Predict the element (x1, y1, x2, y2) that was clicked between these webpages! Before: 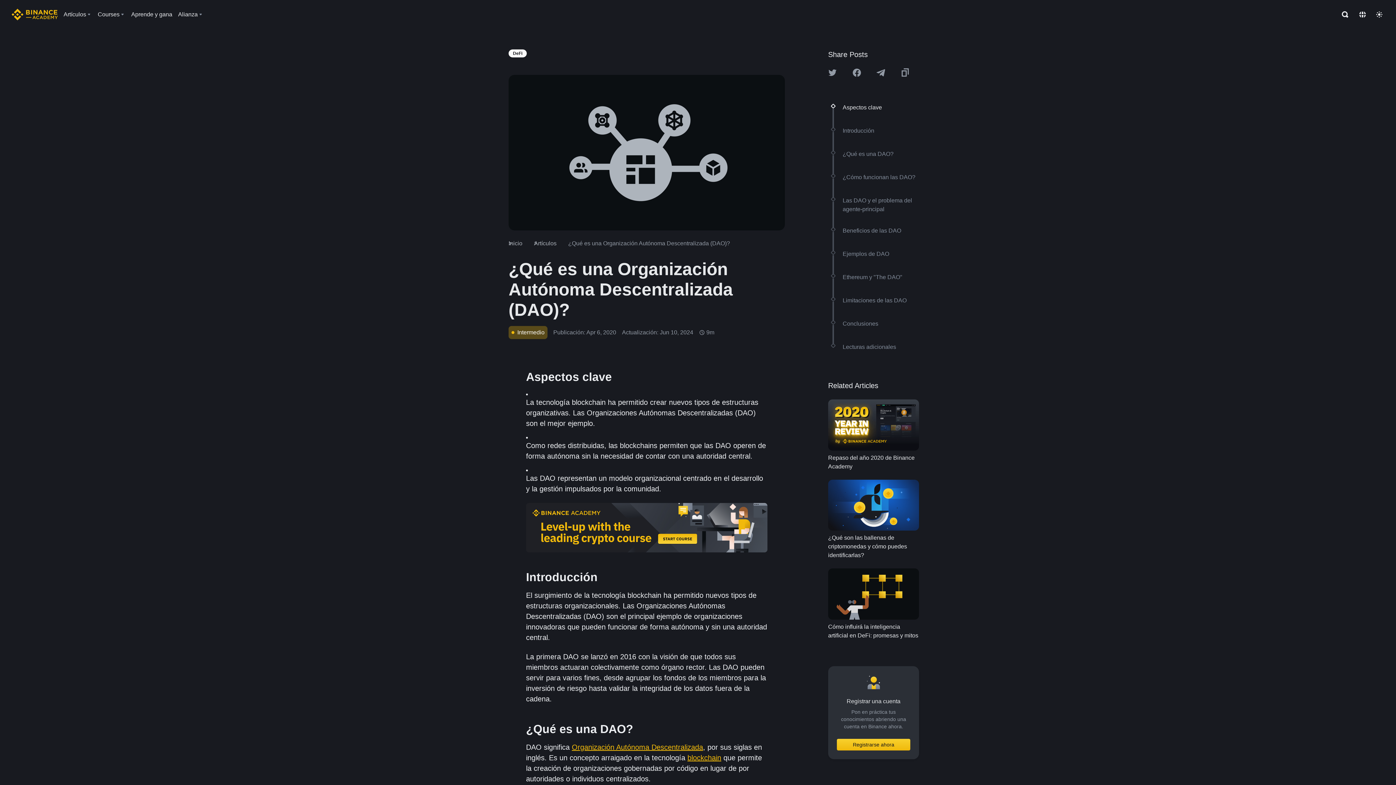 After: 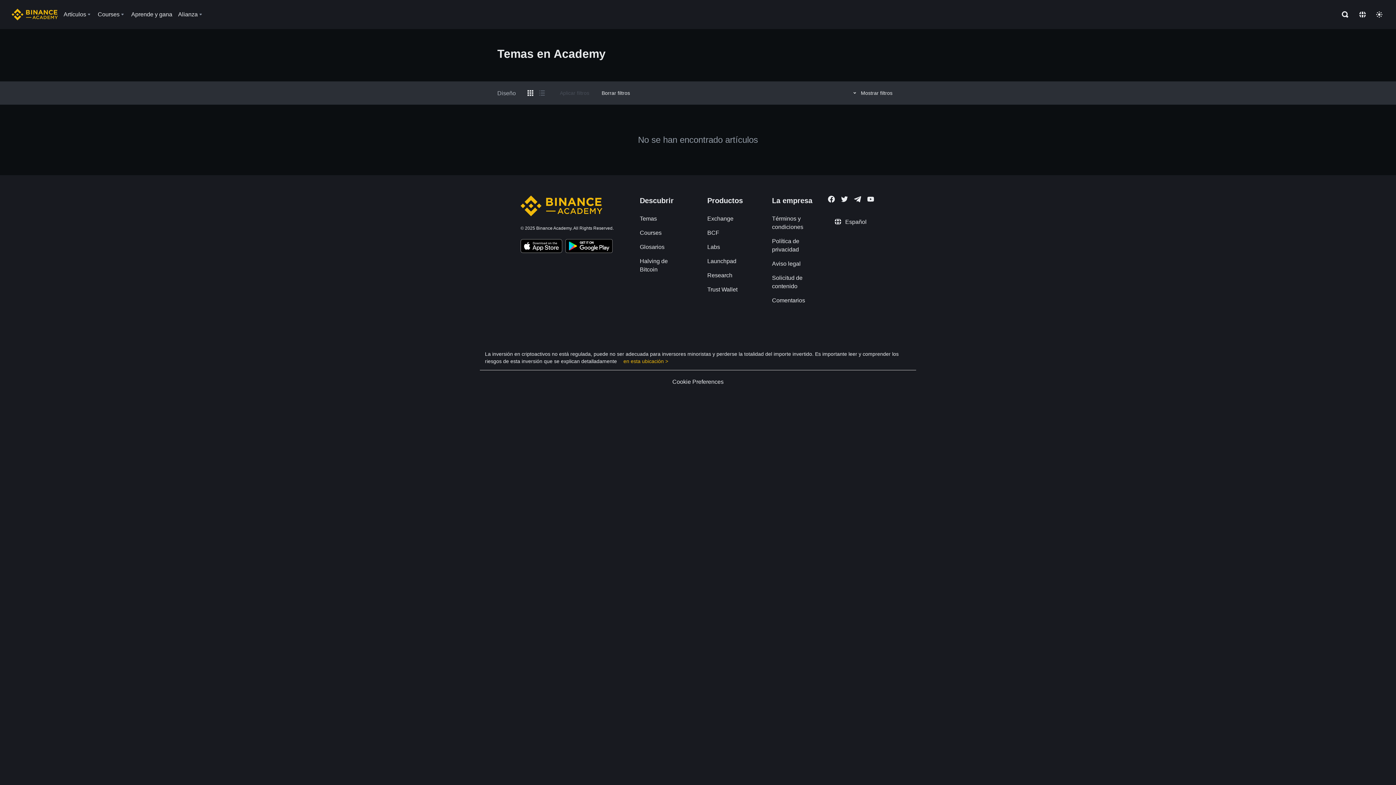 Action: label: Artículos bbox: (534, 239, 568, 247)